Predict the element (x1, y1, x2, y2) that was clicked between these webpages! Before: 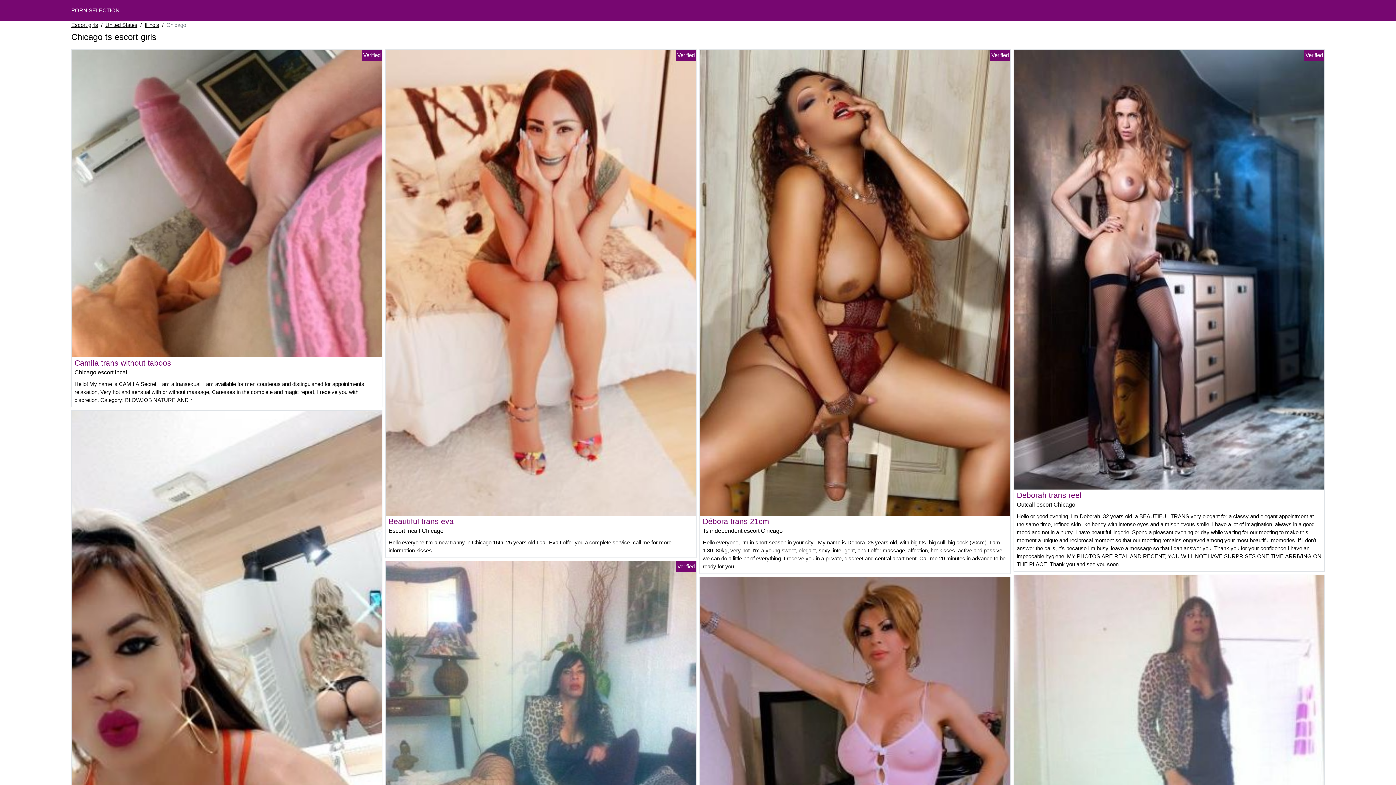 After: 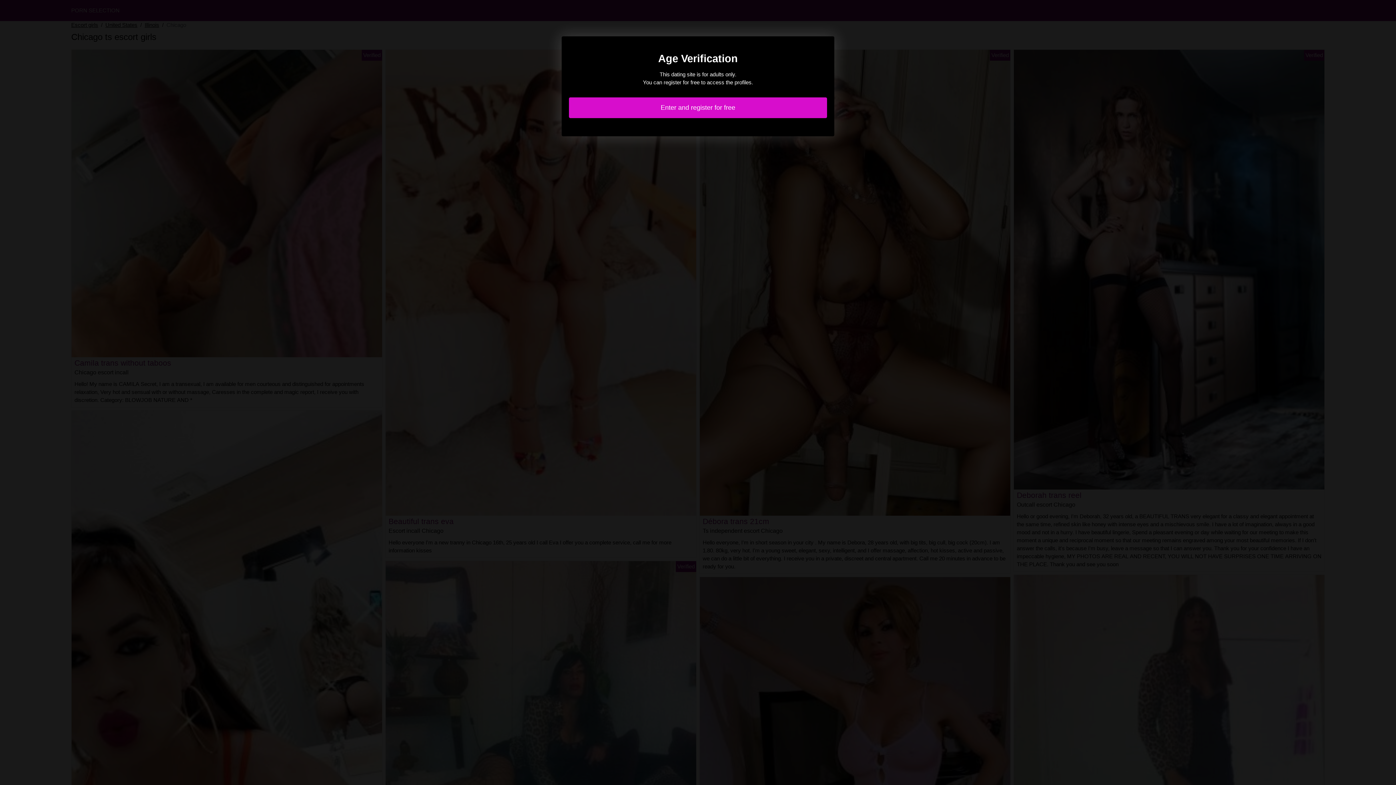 Action: bbox: (385, 279, 696, 285)